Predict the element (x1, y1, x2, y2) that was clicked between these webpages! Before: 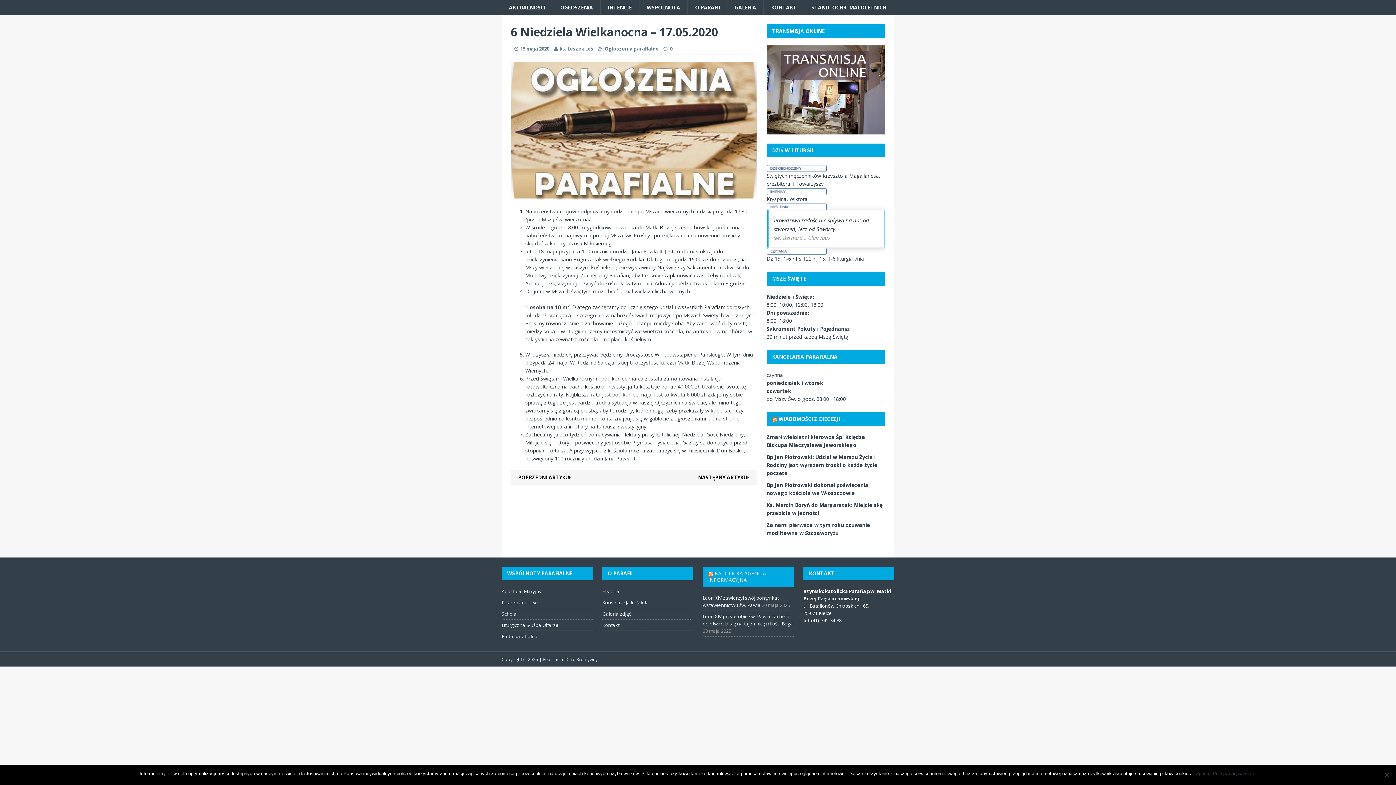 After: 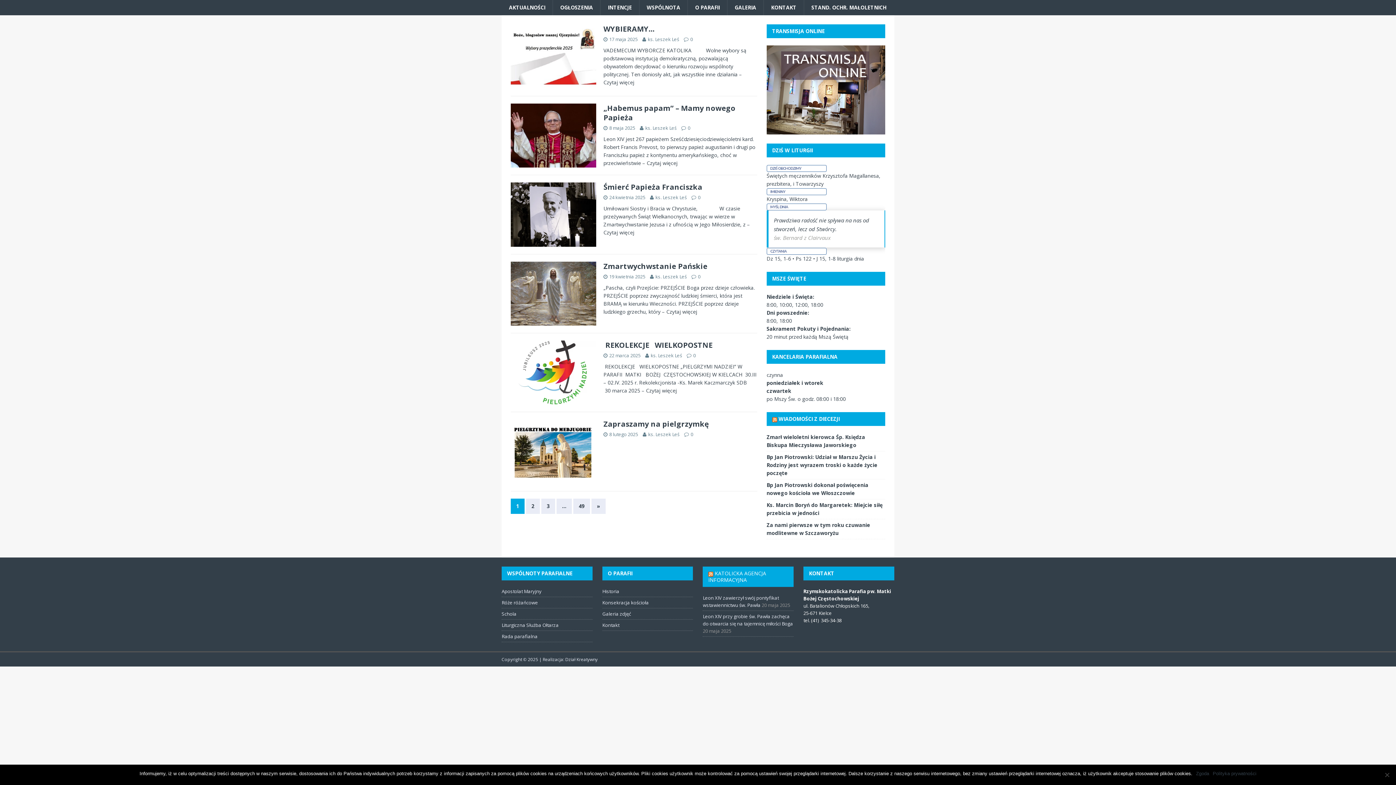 Action: bbox: (501, 0, 552, 15) label: AKTUALNOŚCI